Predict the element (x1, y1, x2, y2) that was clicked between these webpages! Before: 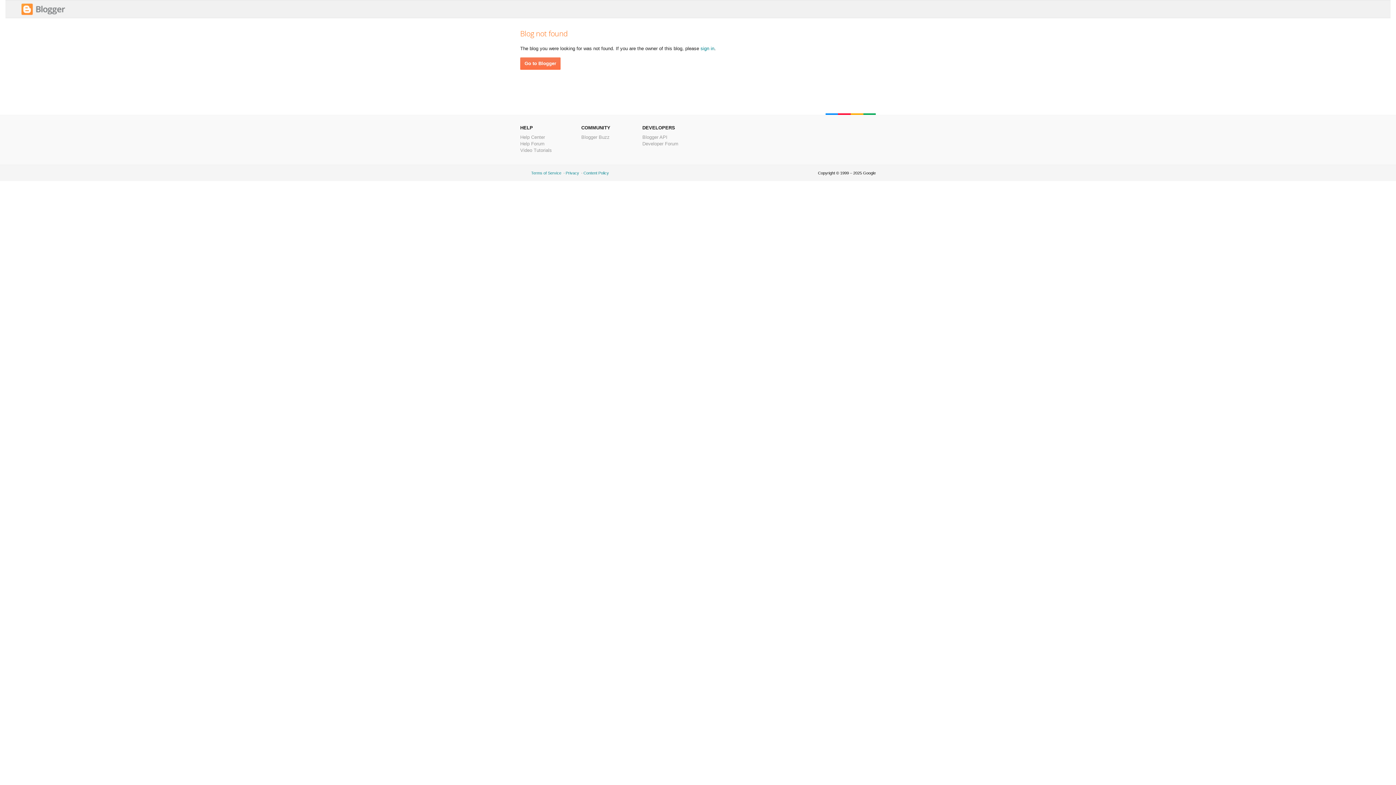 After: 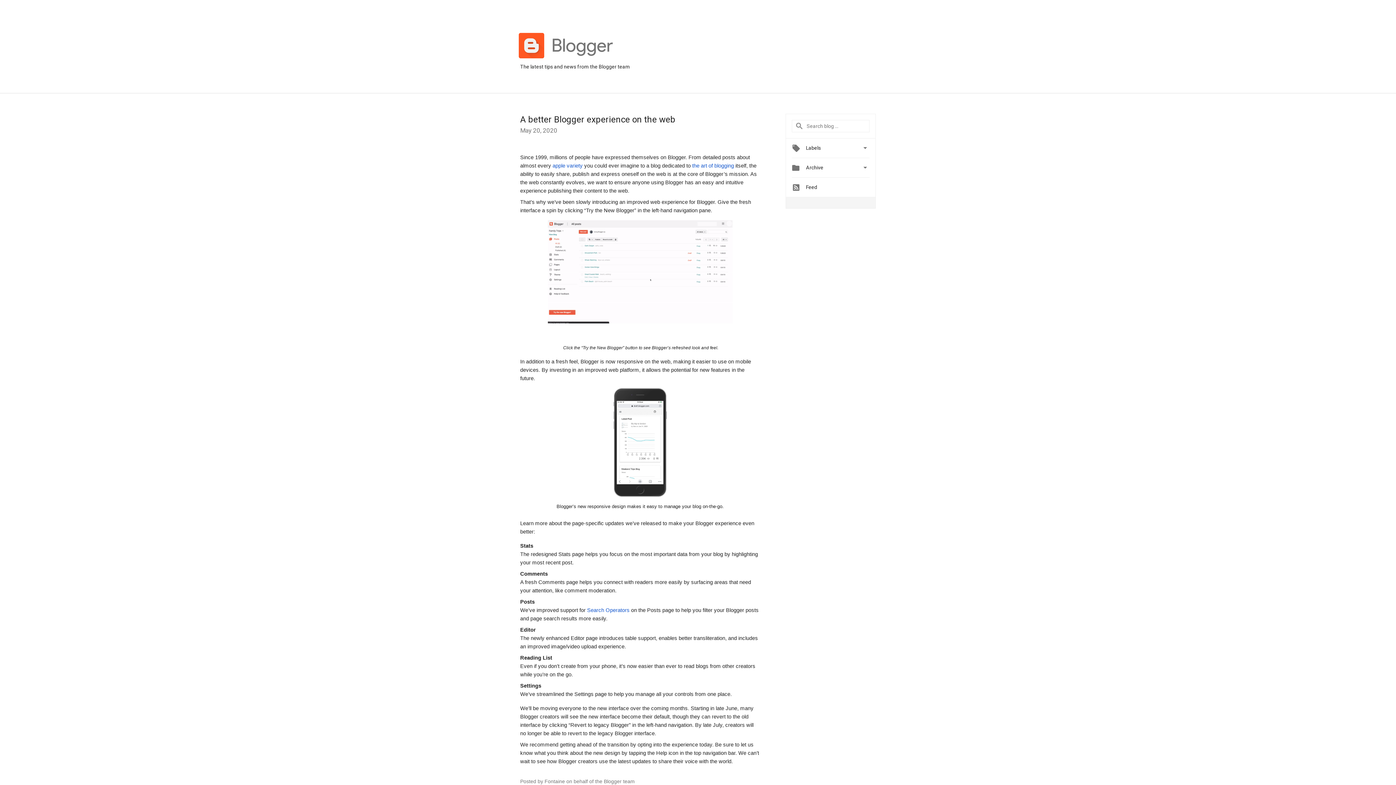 Action: label: Blogger Buzz bbox: (581, 134, 609, 140)